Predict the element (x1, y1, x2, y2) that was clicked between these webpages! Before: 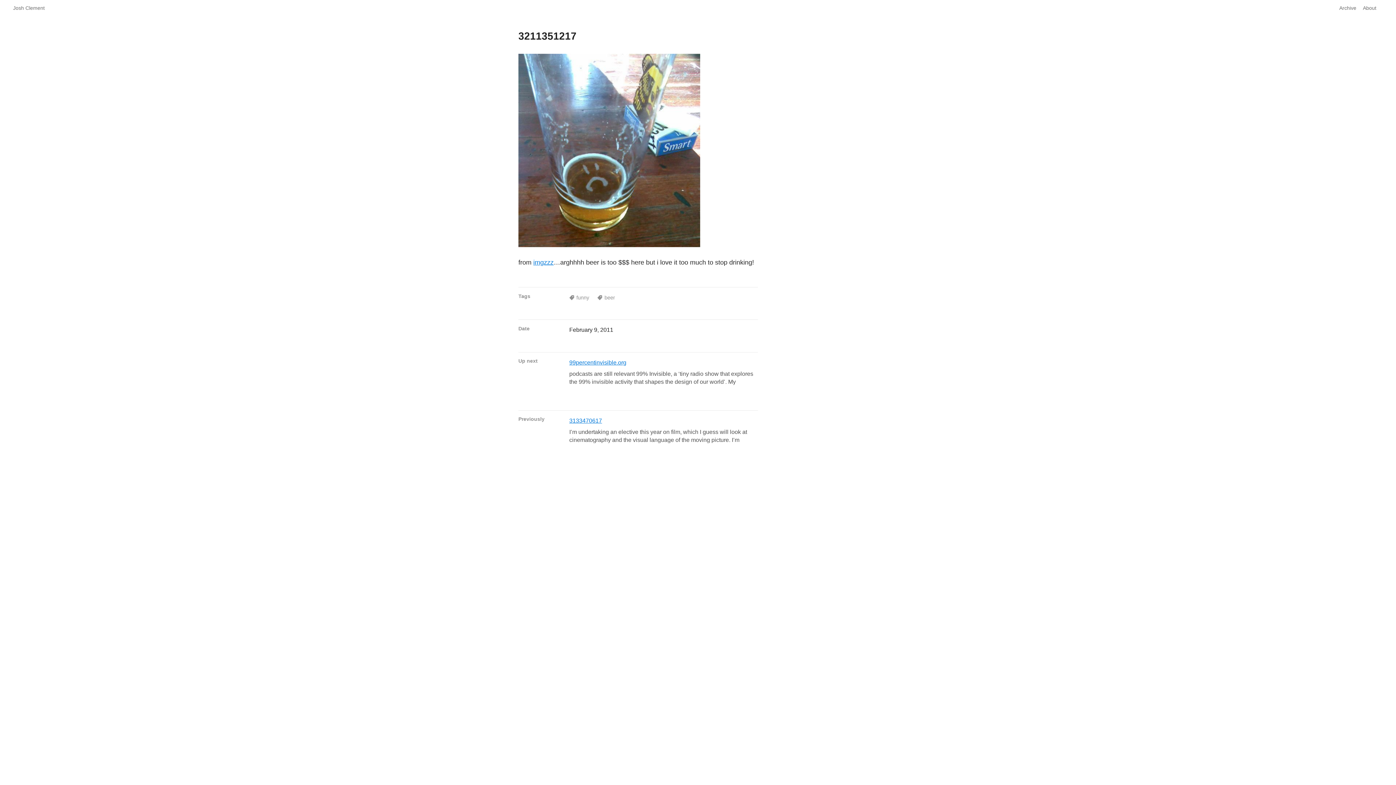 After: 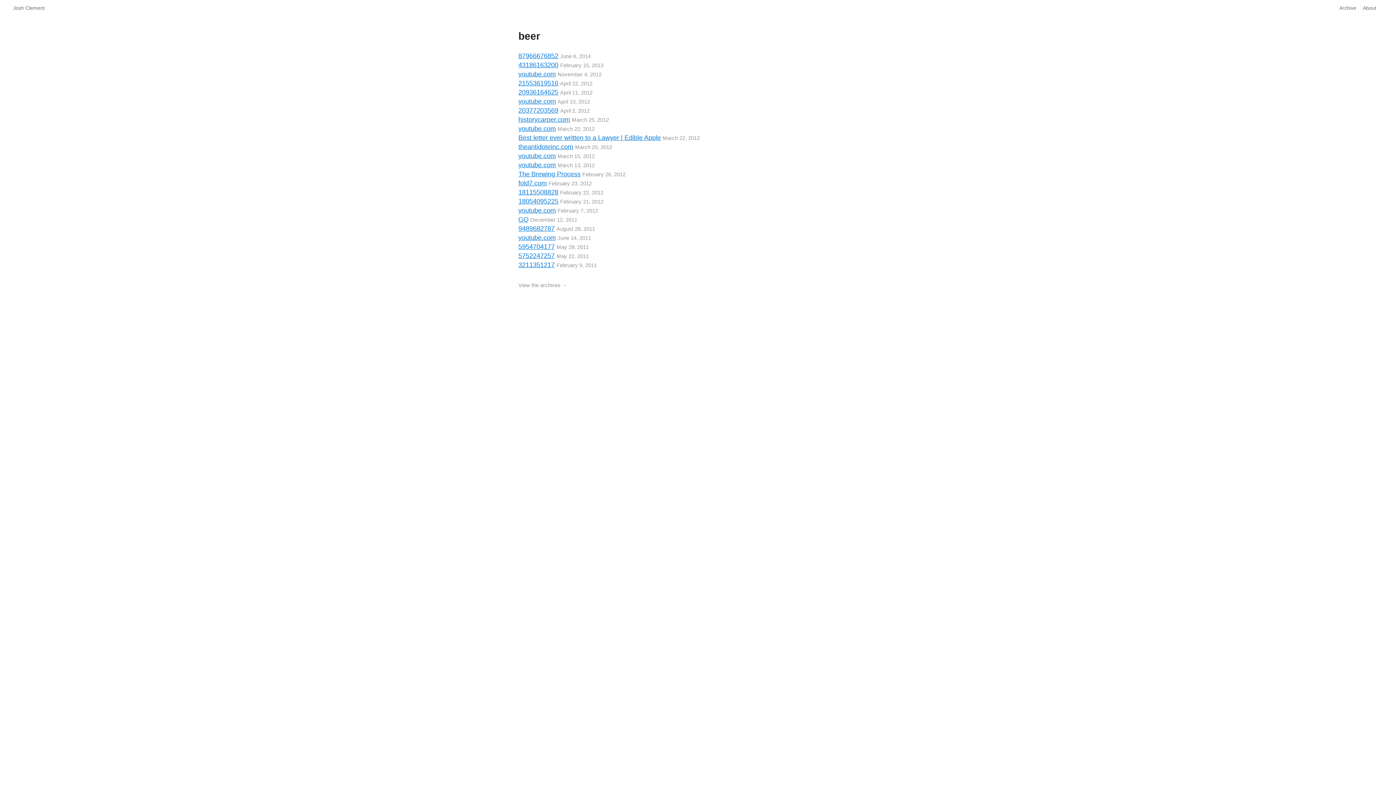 Action: bbox: (597, 294, 615, 300) label: beer